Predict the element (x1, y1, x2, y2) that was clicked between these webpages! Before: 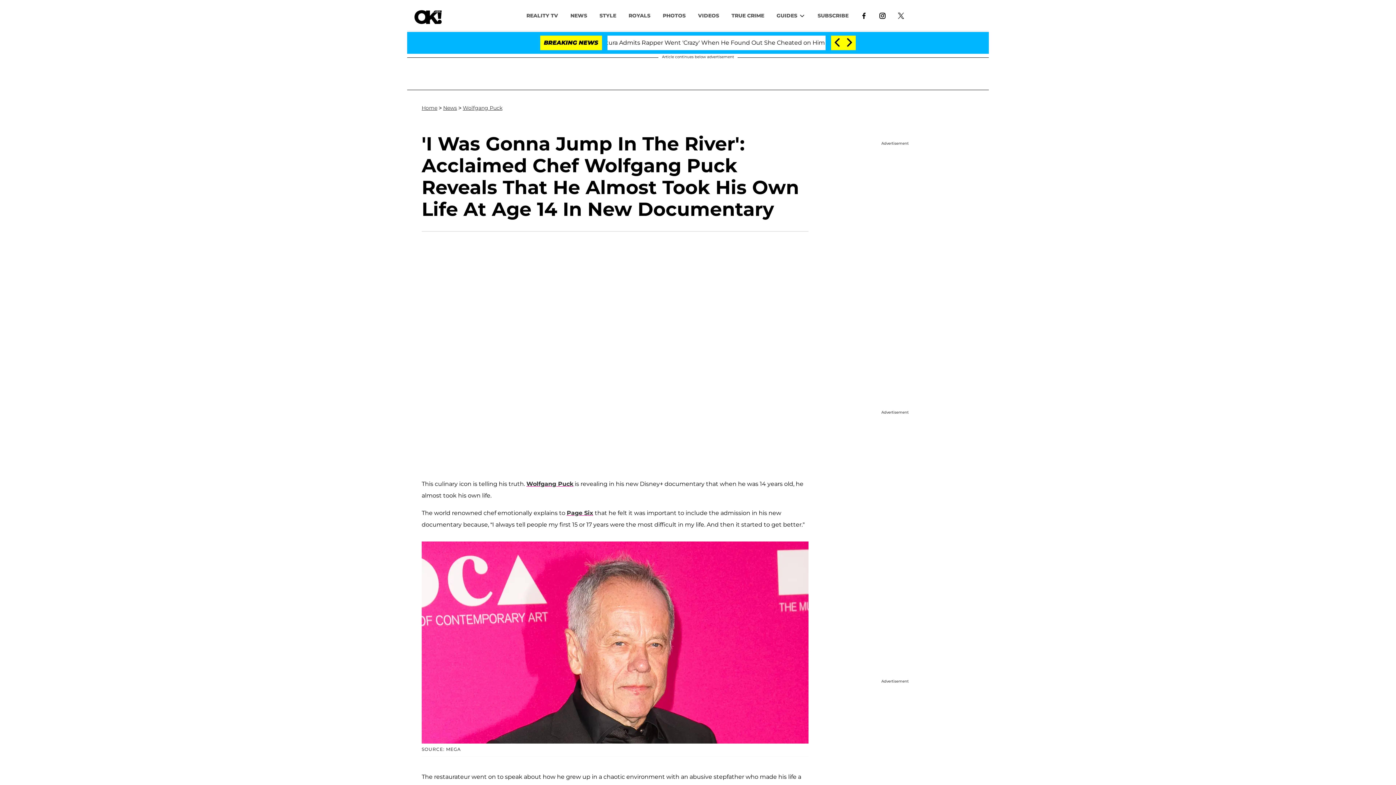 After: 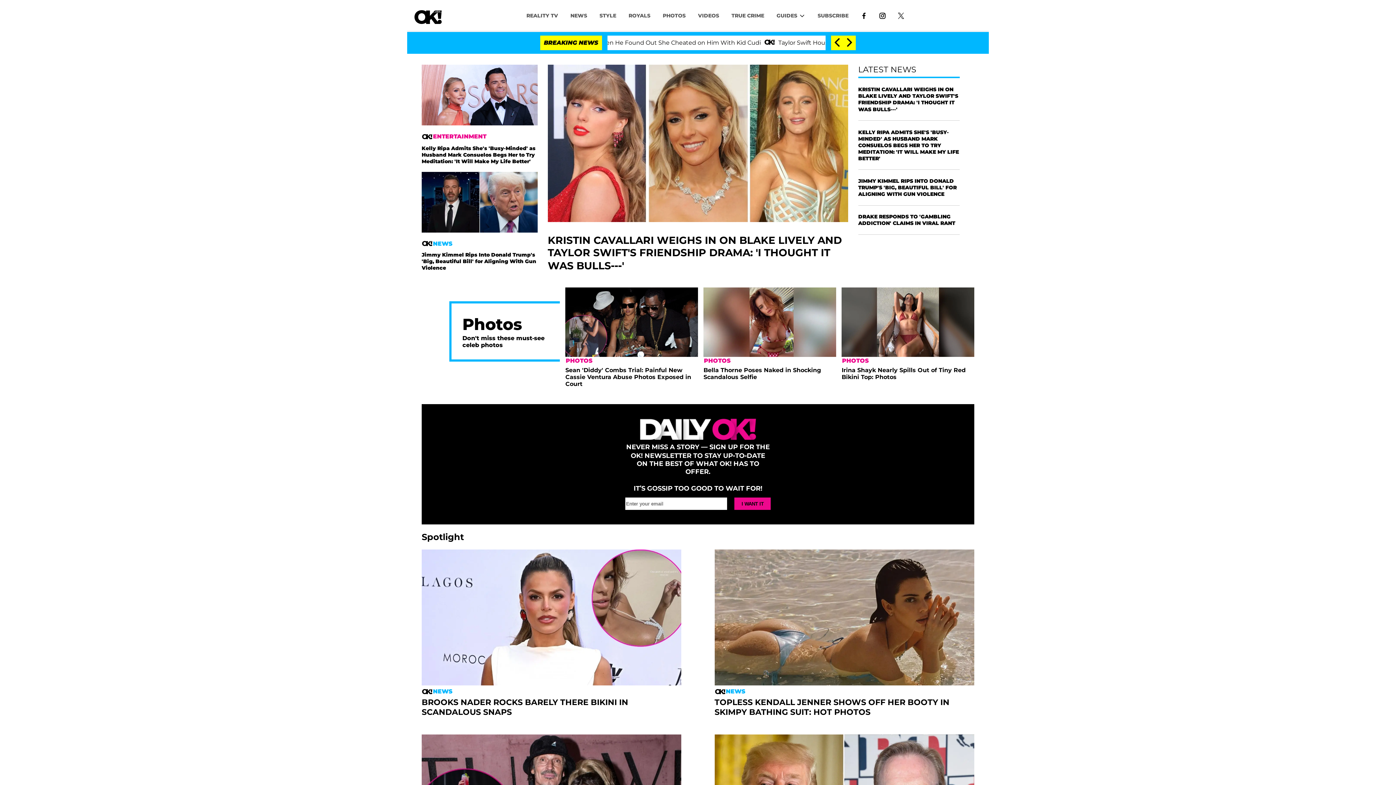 Action: bbox: (414, 6, 441, 23)